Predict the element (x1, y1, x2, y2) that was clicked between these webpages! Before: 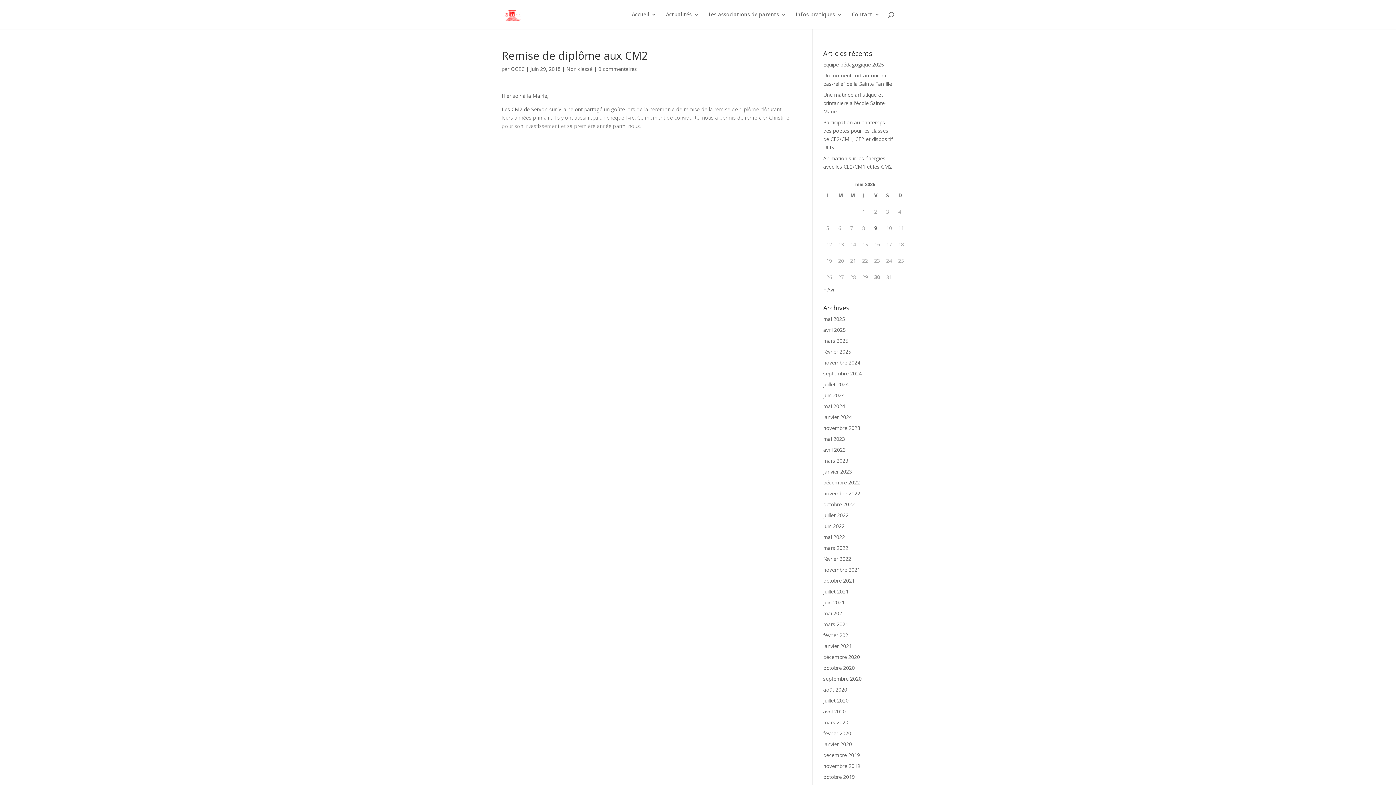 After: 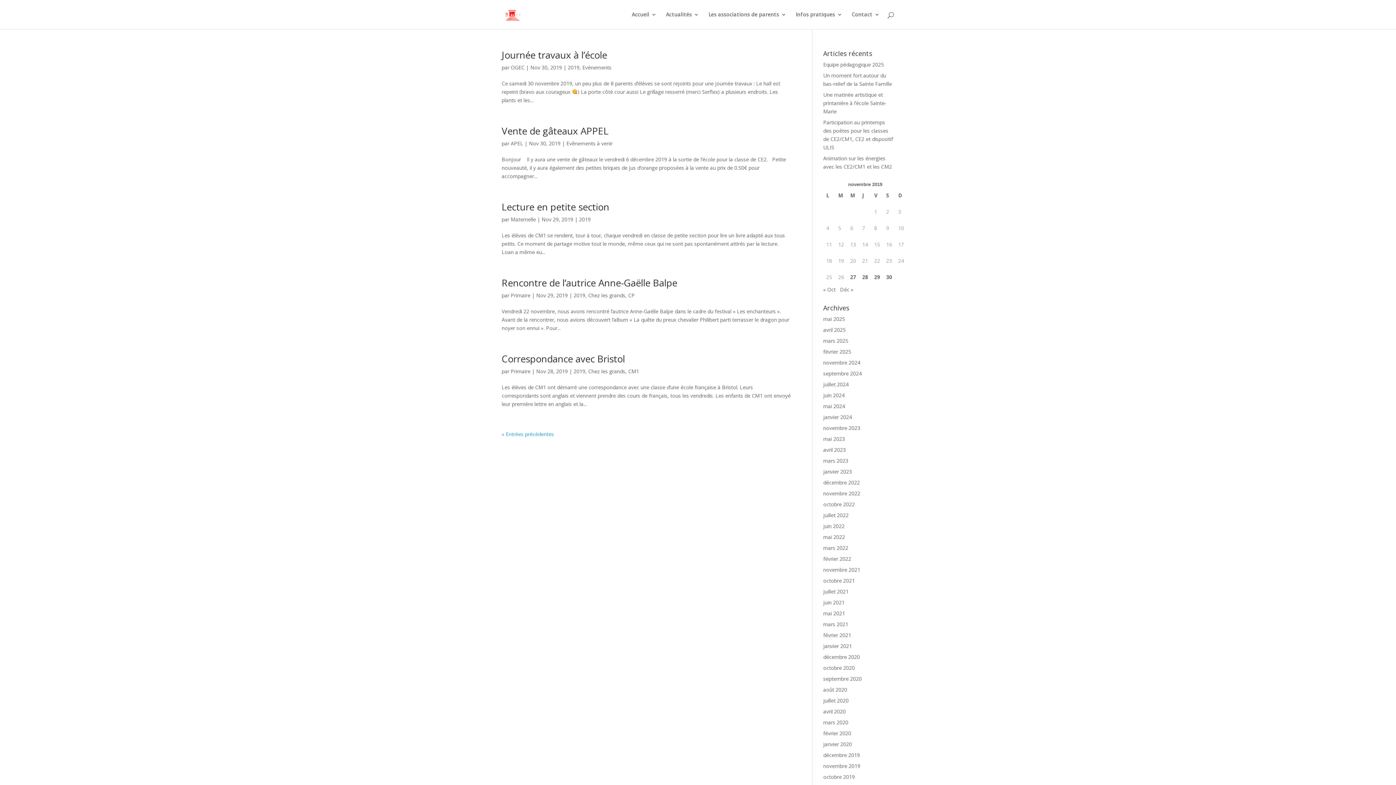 Action: label: novembre 2019 bbox: (823, 762, 860, 769)